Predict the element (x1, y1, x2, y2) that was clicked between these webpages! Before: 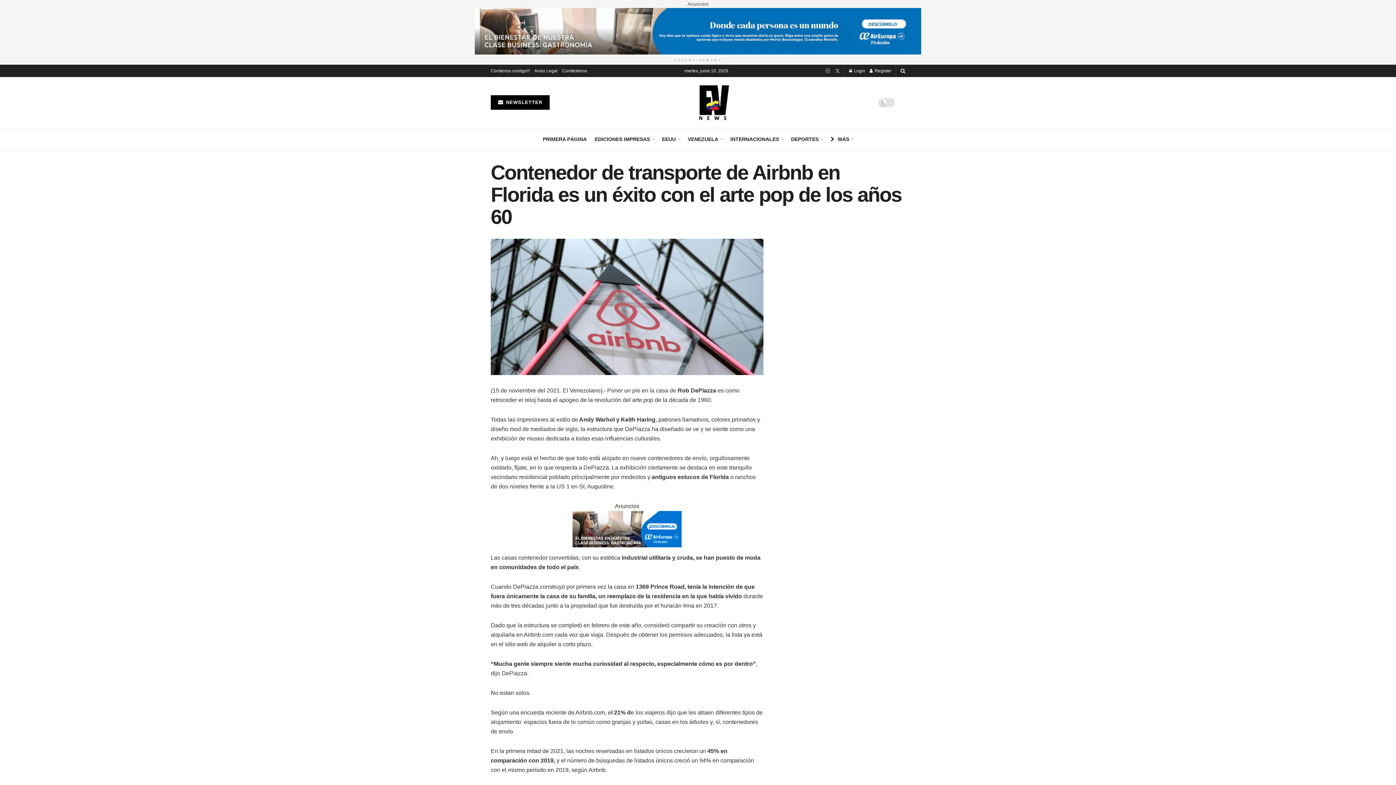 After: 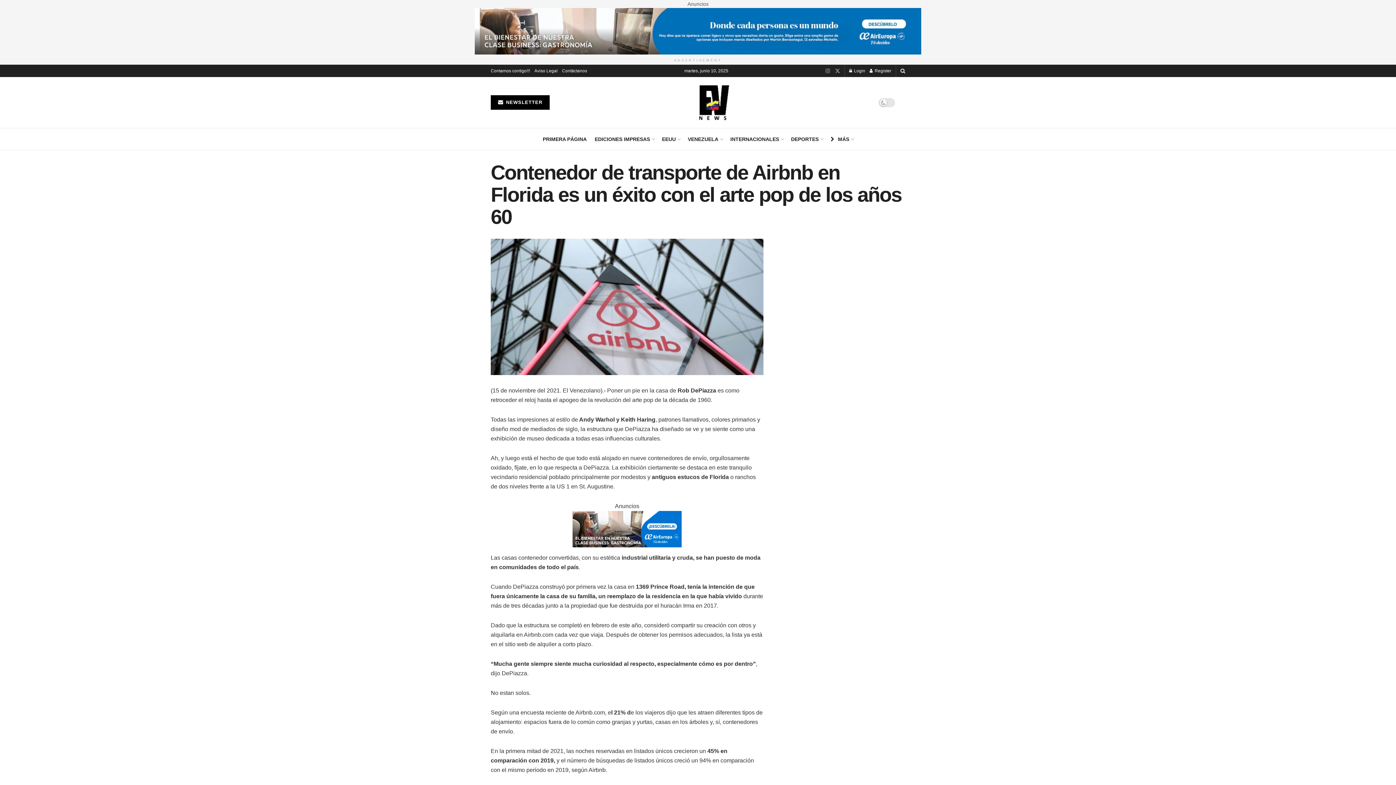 Action: label: 2 bbox: (474, 27, 921, 33)